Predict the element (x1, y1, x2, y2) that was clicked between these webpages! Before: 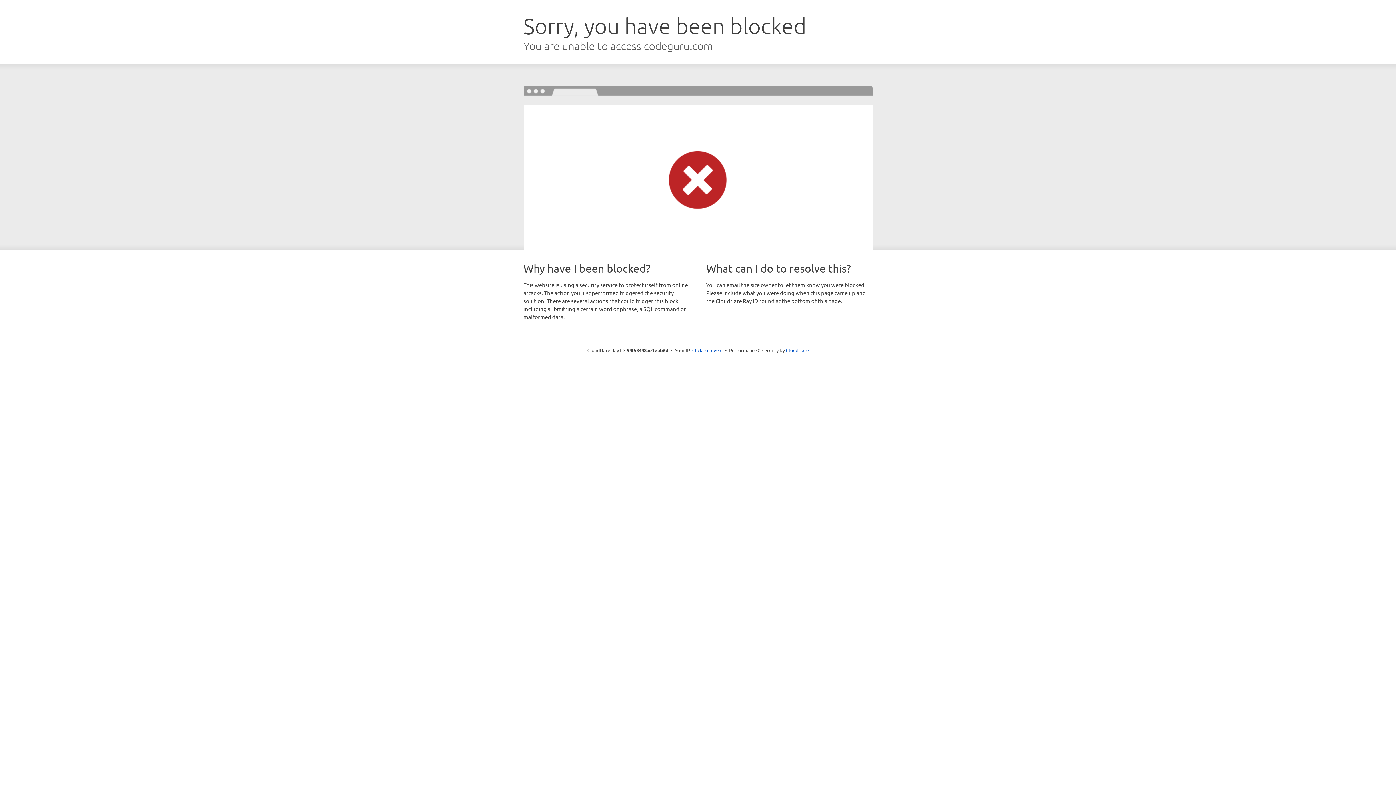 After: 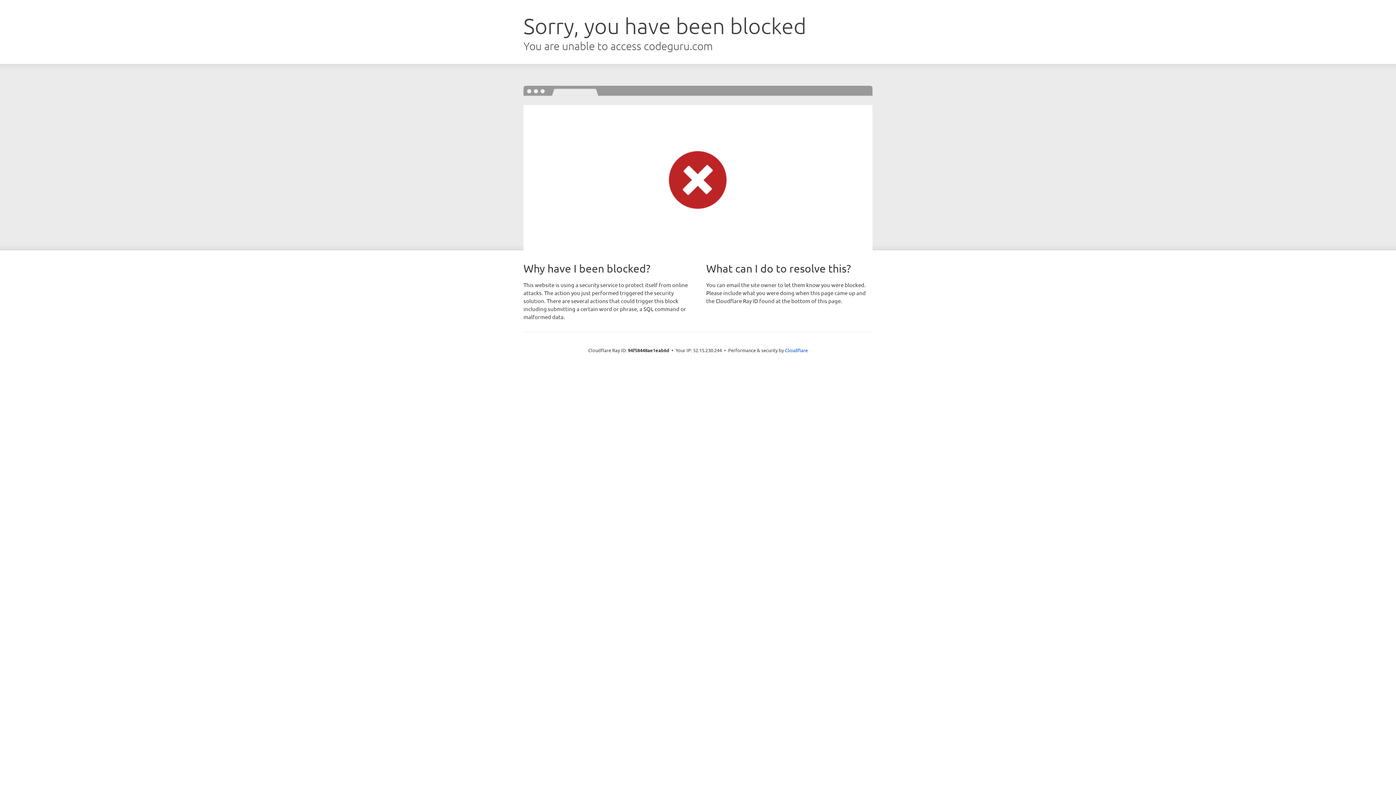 Action: label: Click to reveal bbox: (692, 346, 722, 353)